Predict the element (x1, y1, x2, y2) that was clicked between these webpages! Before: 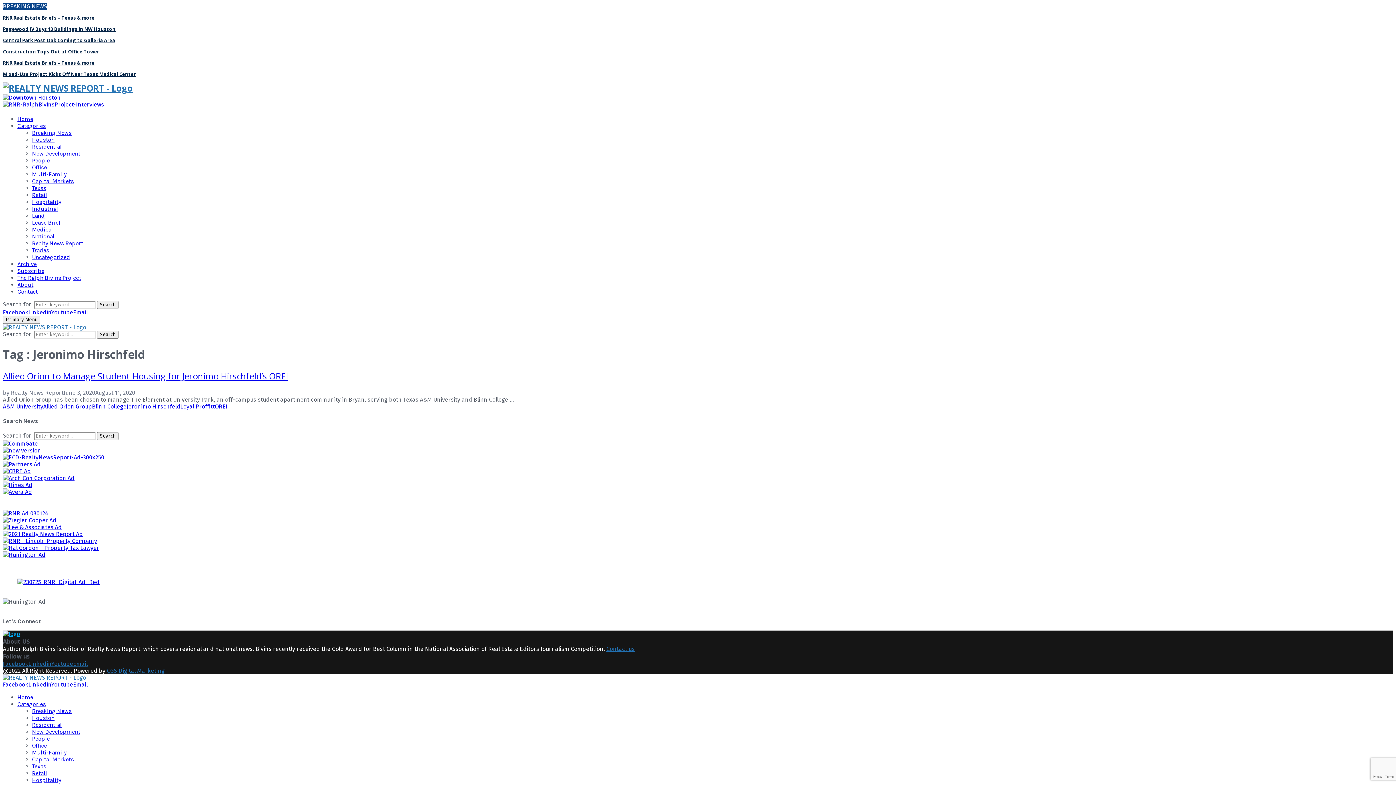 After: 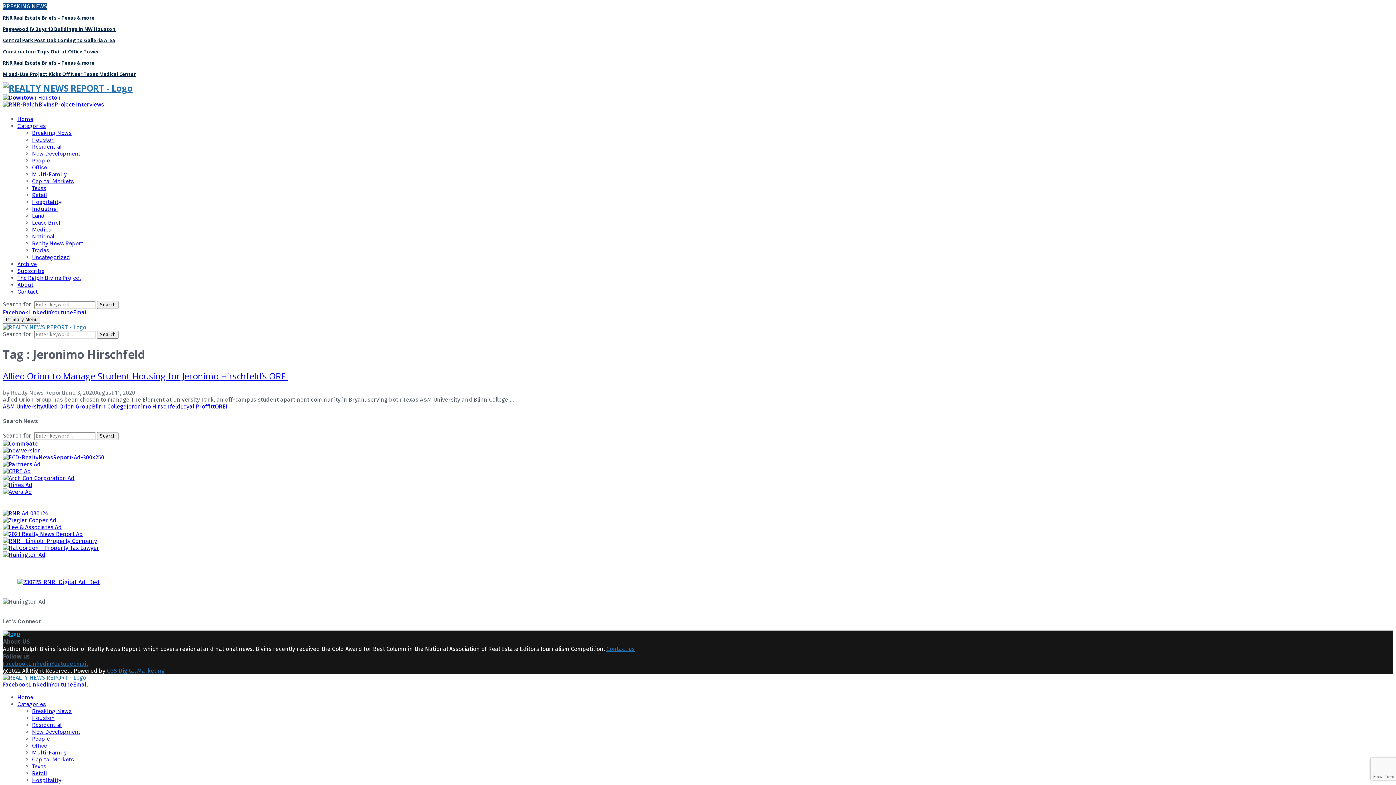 Action: bbox: (2, 660, 28, 667) label: Facebook